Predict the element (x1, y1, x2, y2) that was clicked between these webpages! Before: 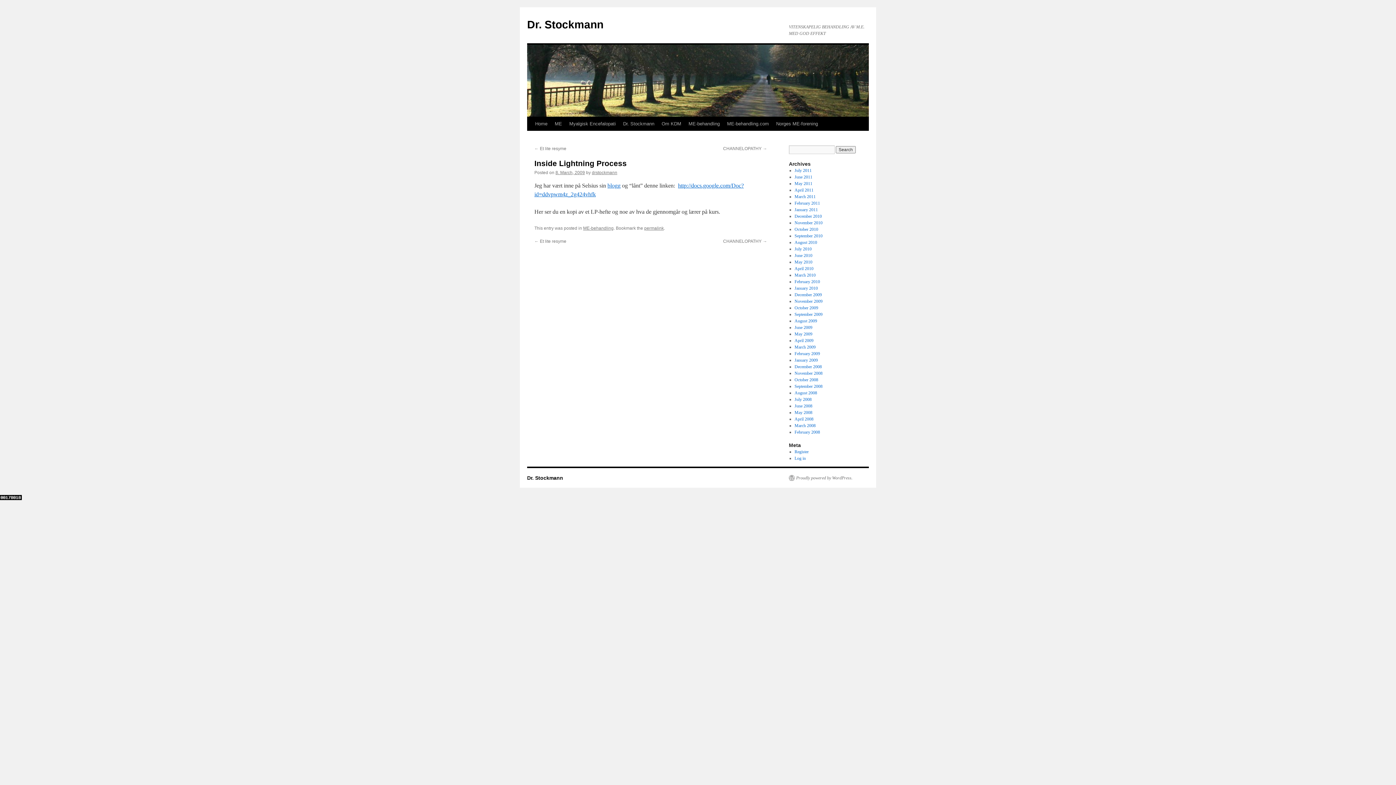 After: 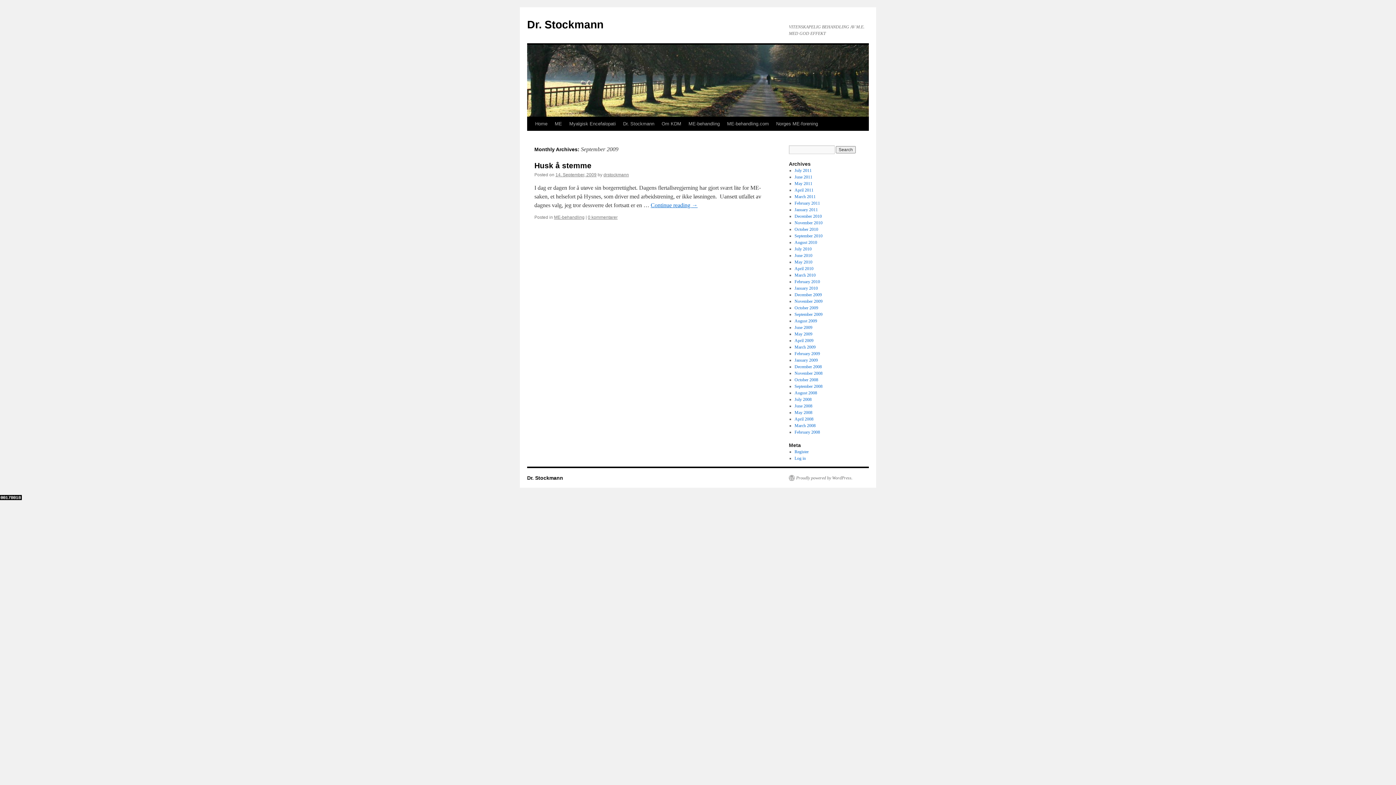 Action: label: September 2009 bbox: (794, 312, 822, 317)